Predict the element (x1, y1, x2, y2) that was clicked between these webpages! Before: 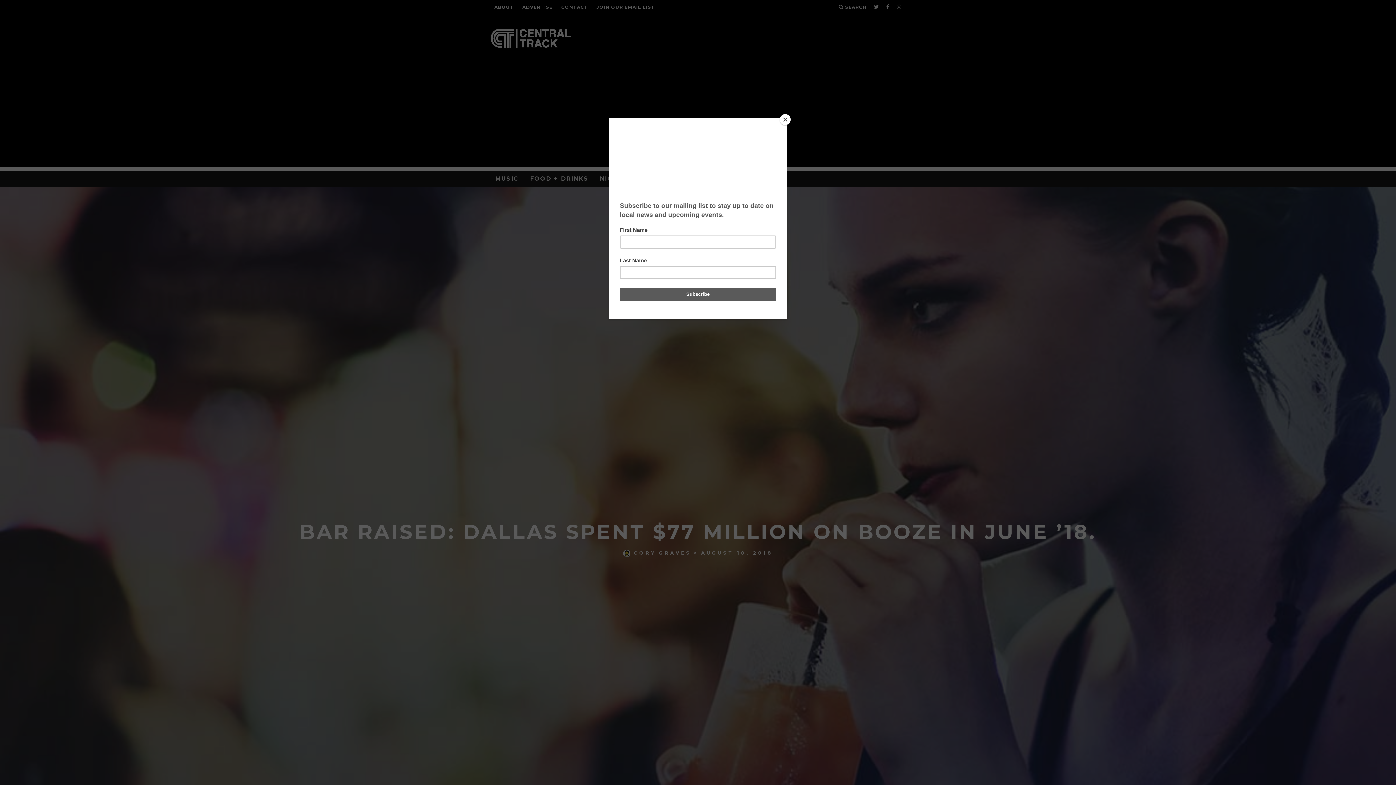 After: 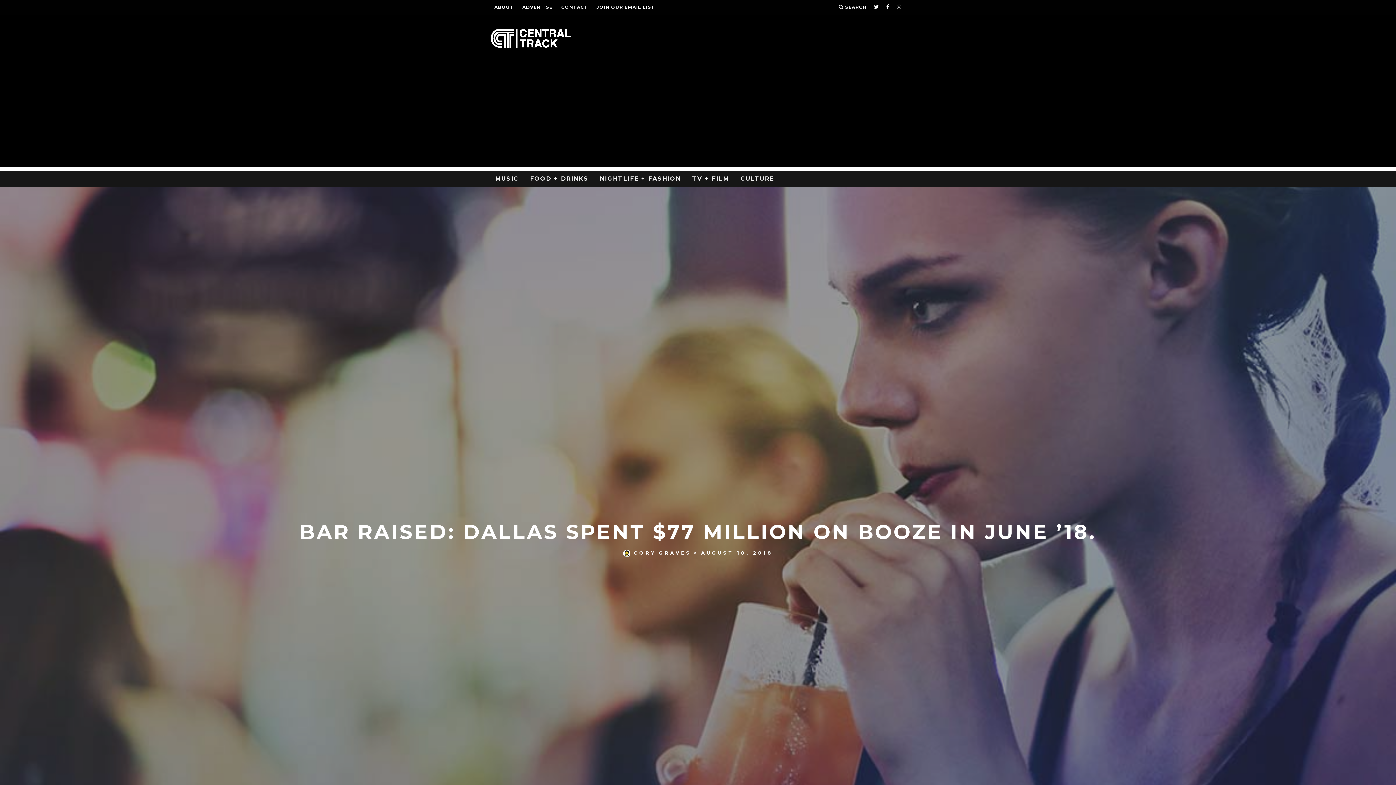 Action: bbox: (780, 114, 790, 125) label: Close